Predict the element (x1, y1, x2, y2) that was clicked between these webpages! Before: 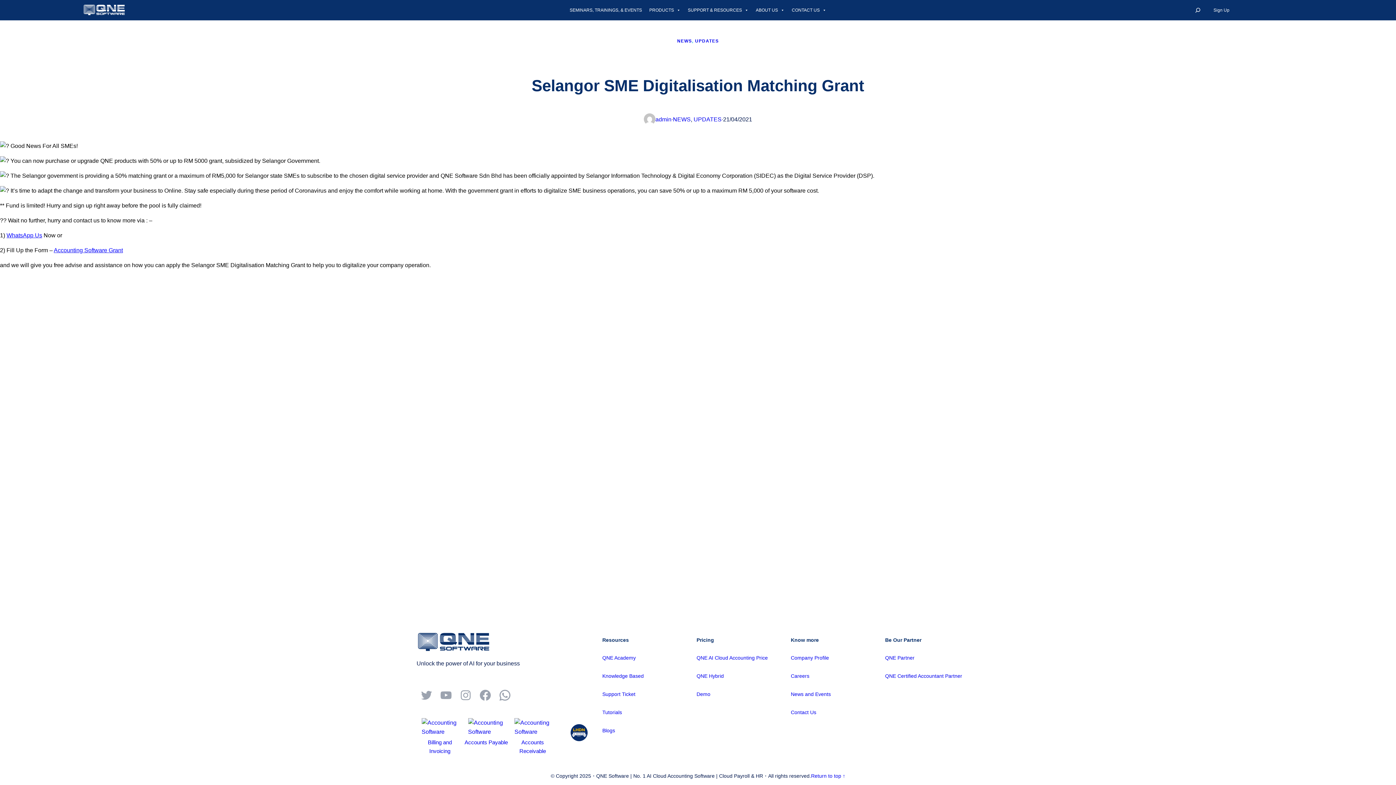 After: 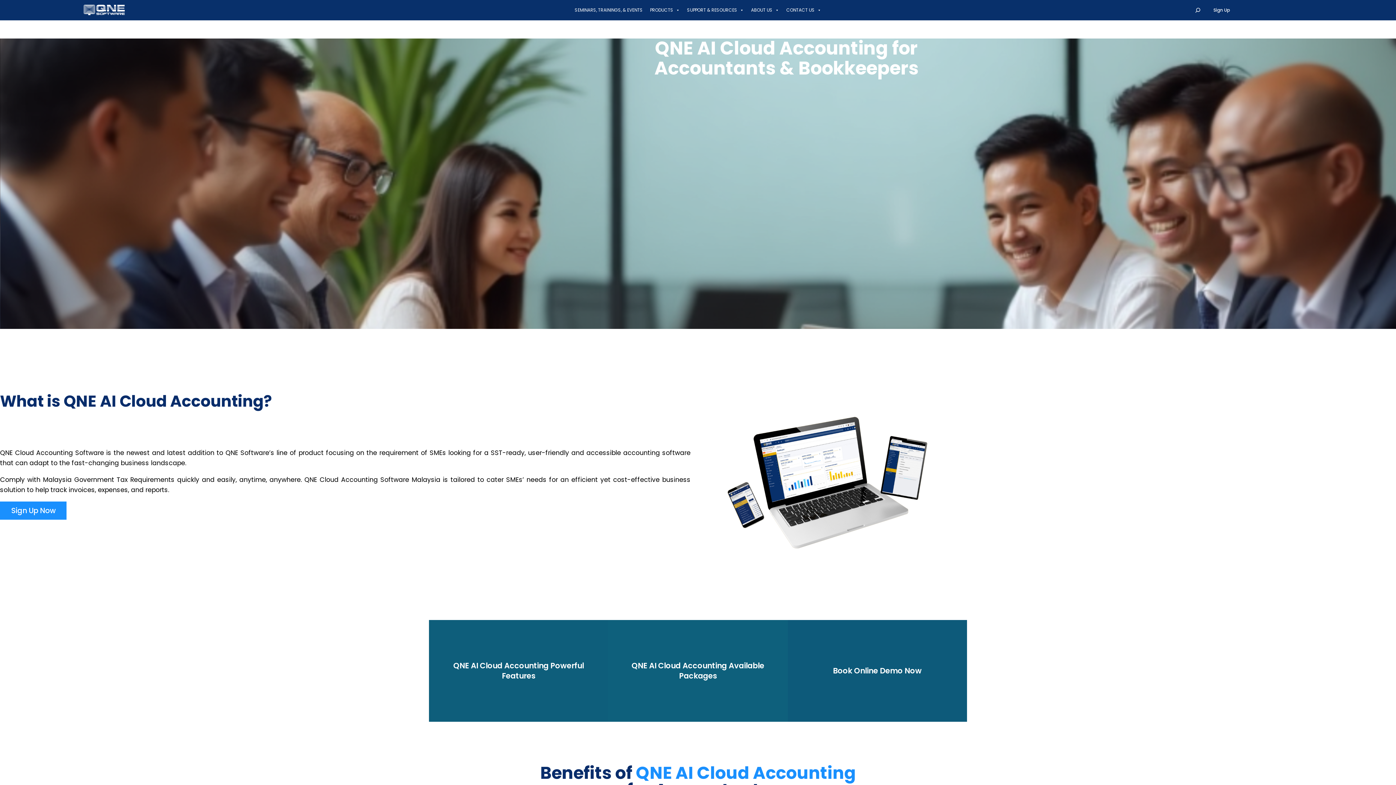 Action: label: QNE AI Cloud Accounting Price bbox: (696, 655, 768, 661)